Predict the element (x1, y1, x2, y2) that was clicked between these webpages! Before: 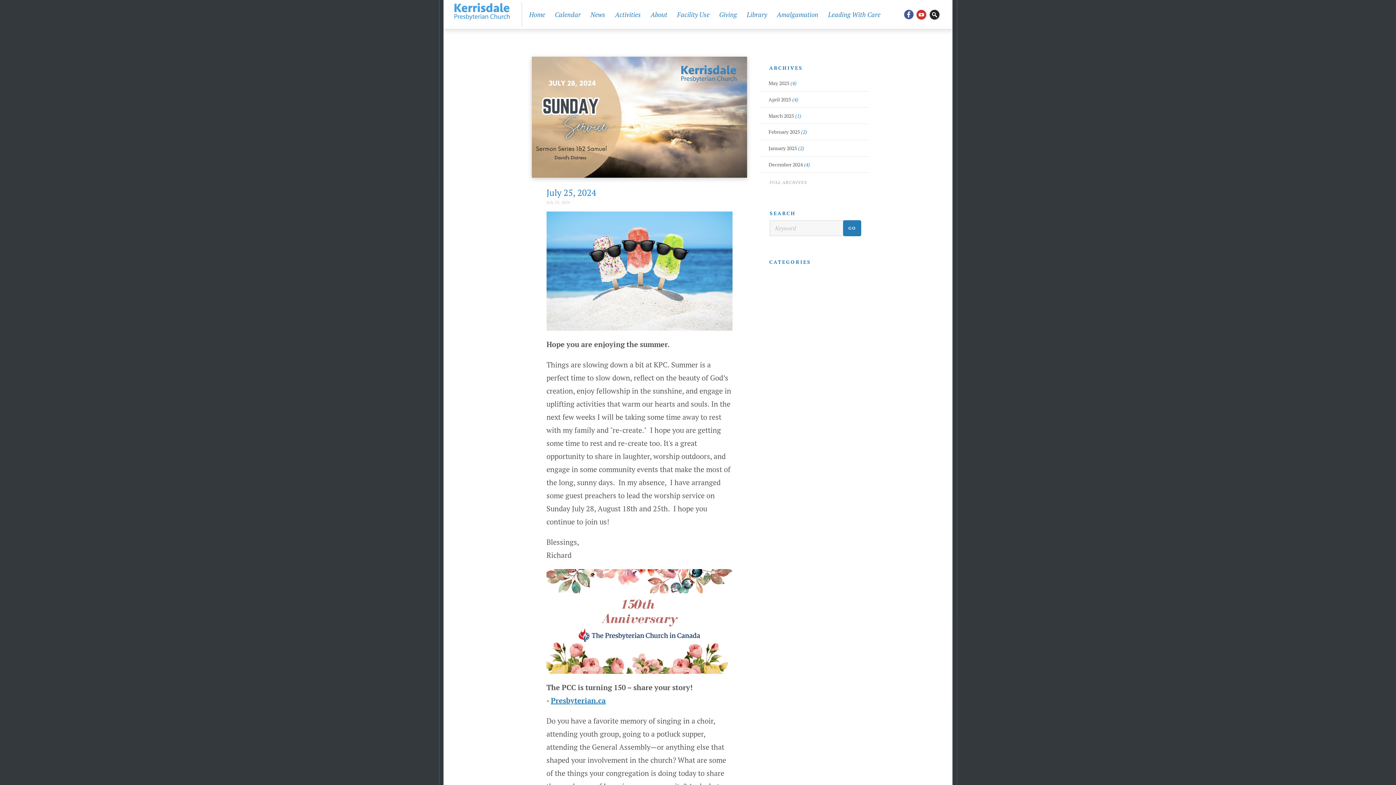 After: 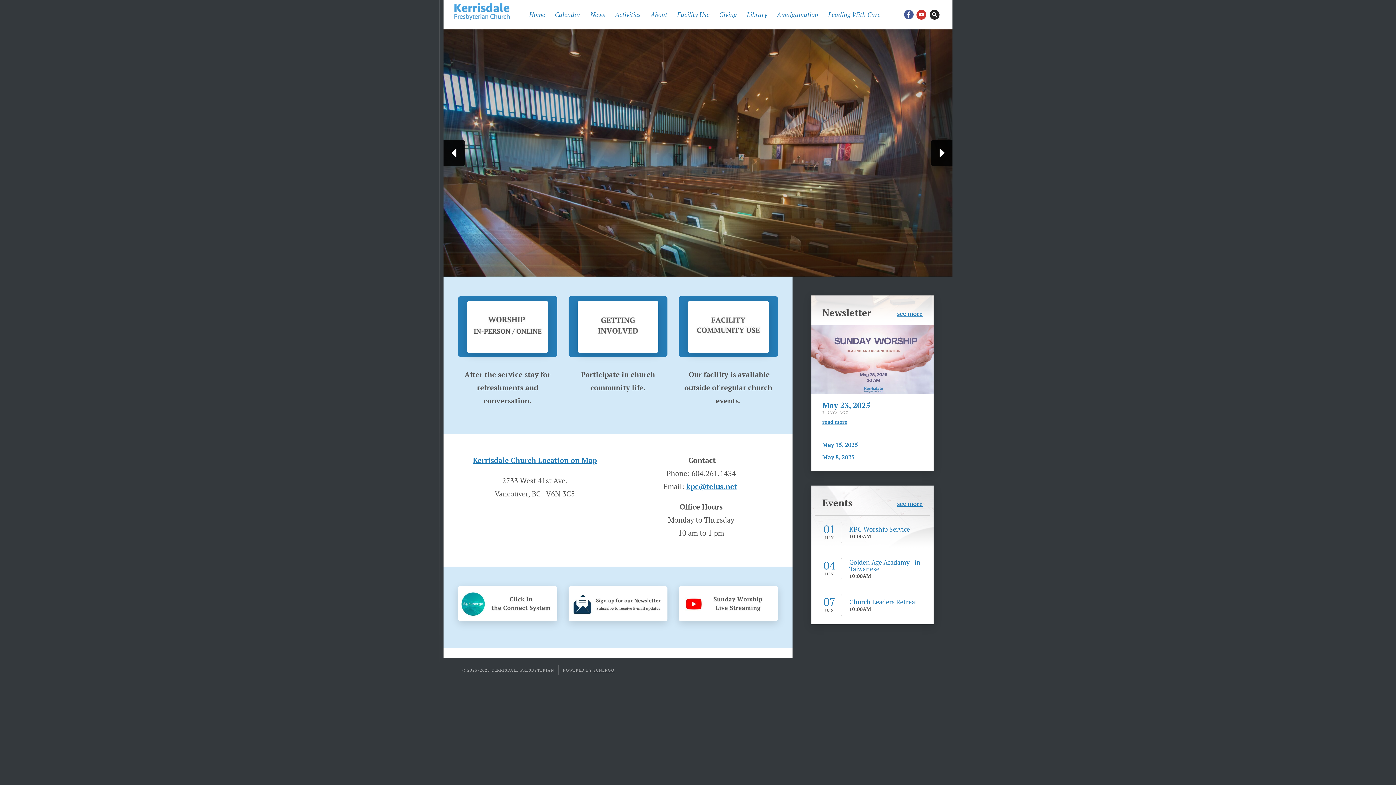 Action: bbox: (447, 2, 517, 20) label: Kerrisdale Presbyterian